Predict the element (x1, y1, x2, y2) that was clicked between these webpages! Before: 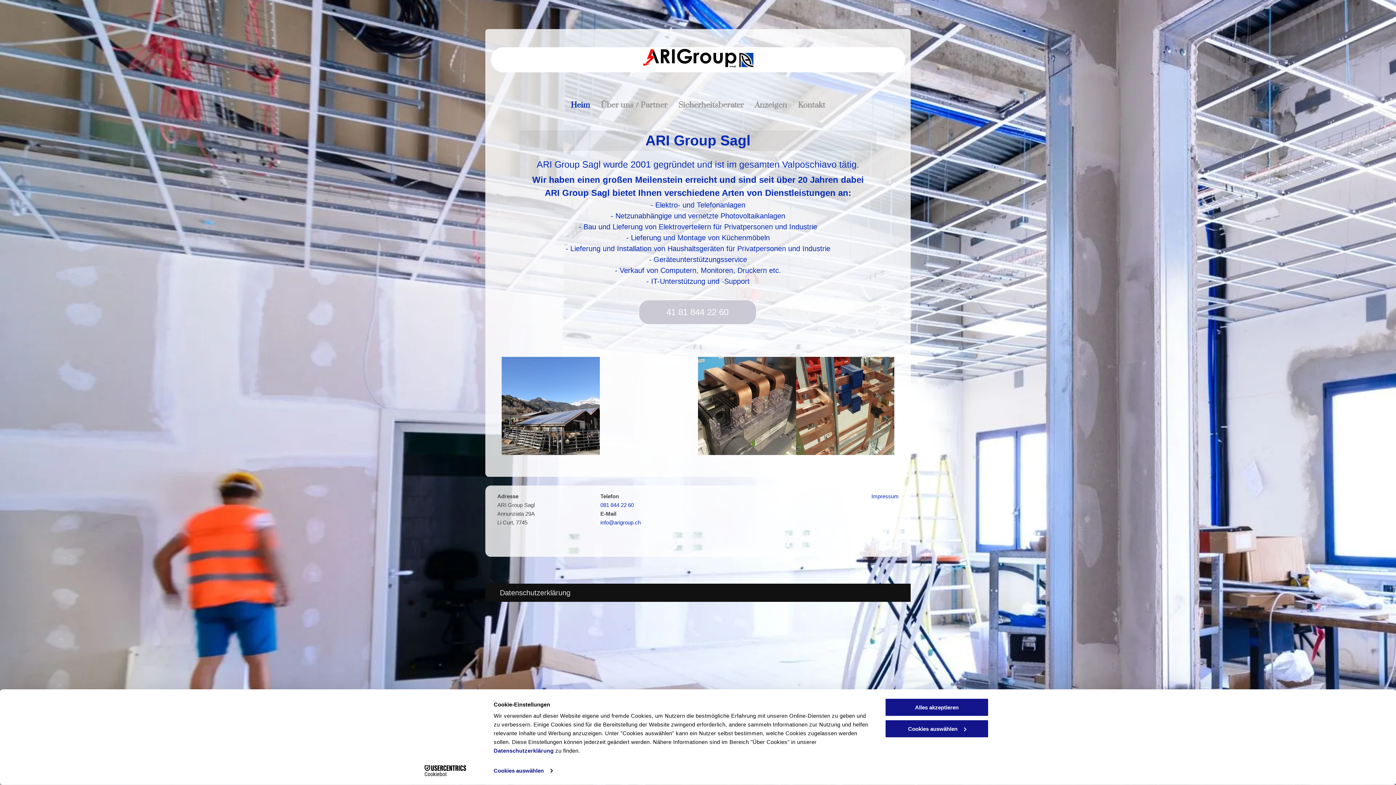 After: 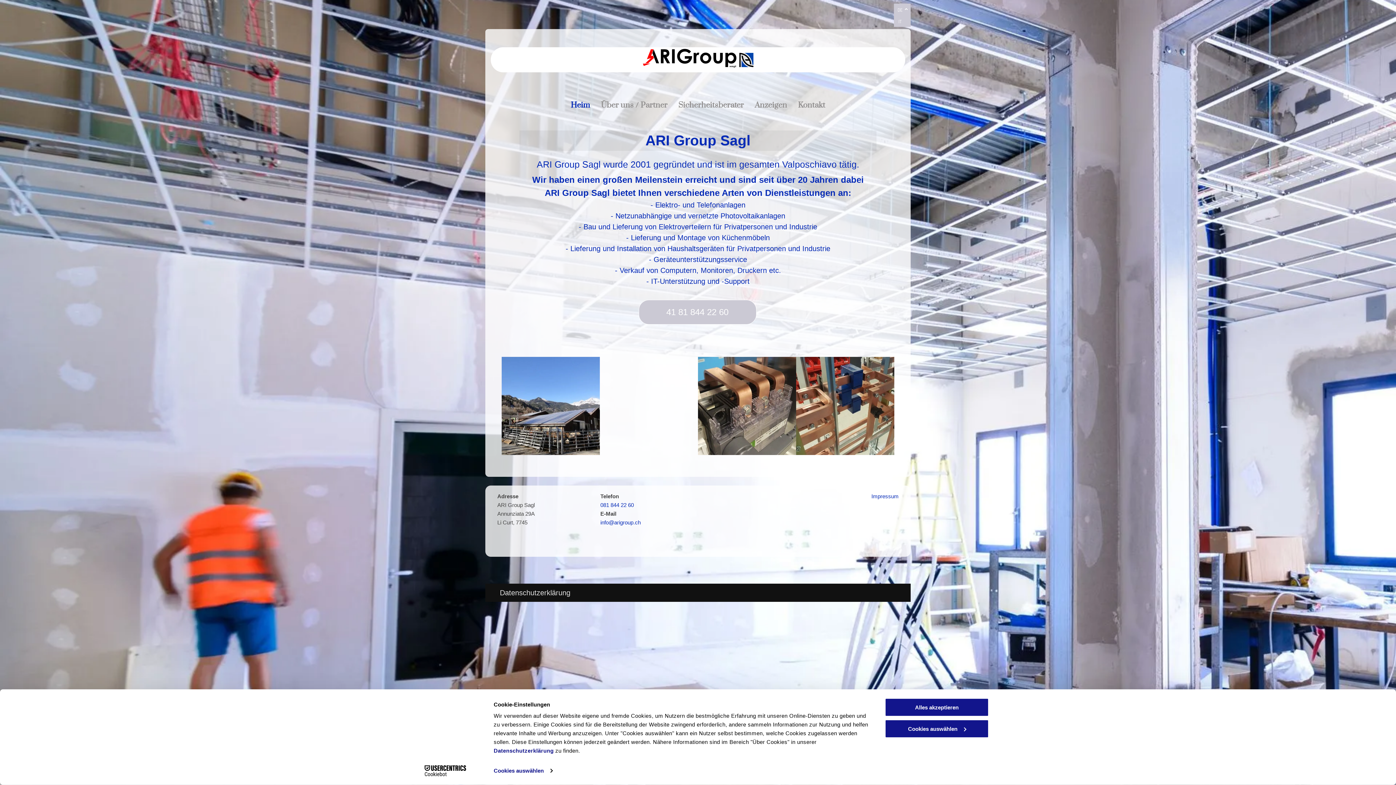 Action: label: DE bbox: (894, 3, 910, 15)